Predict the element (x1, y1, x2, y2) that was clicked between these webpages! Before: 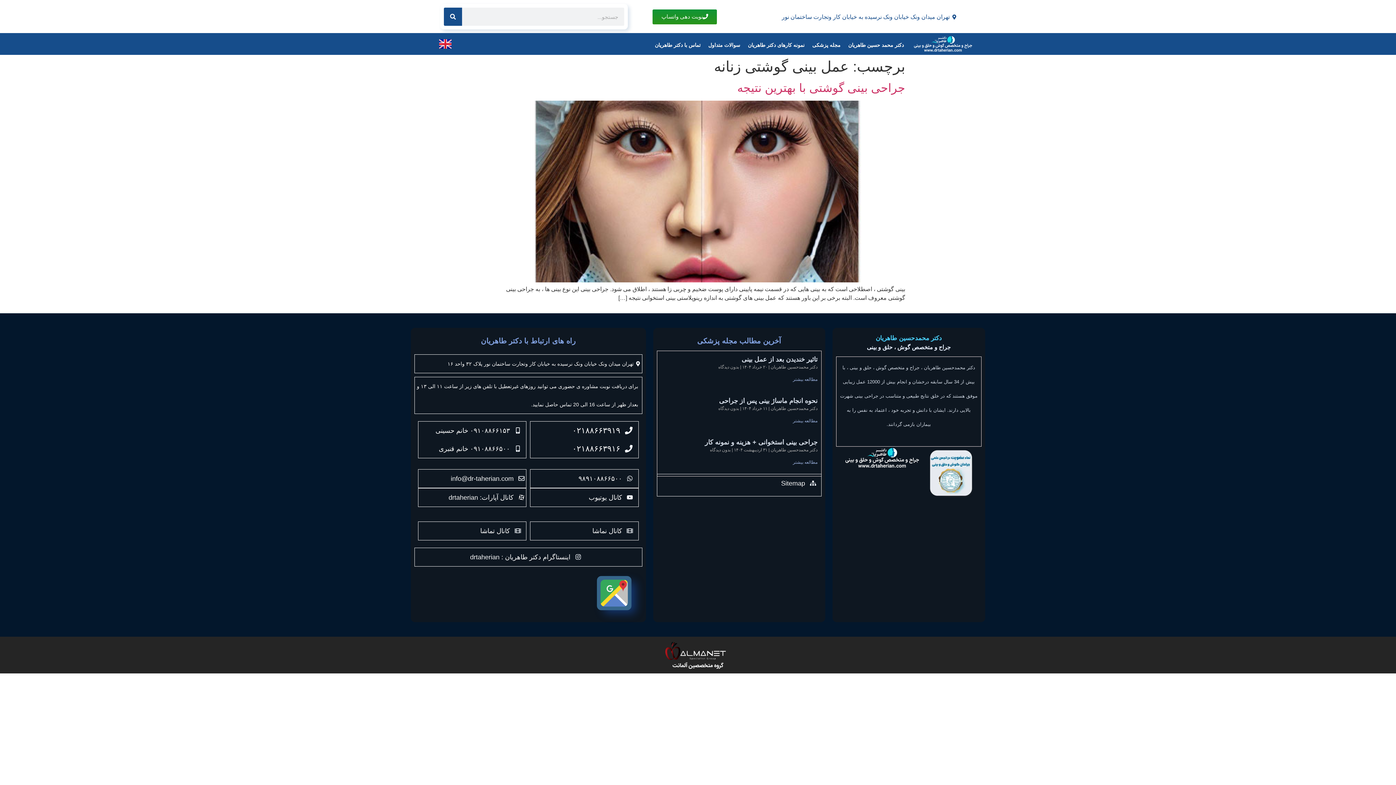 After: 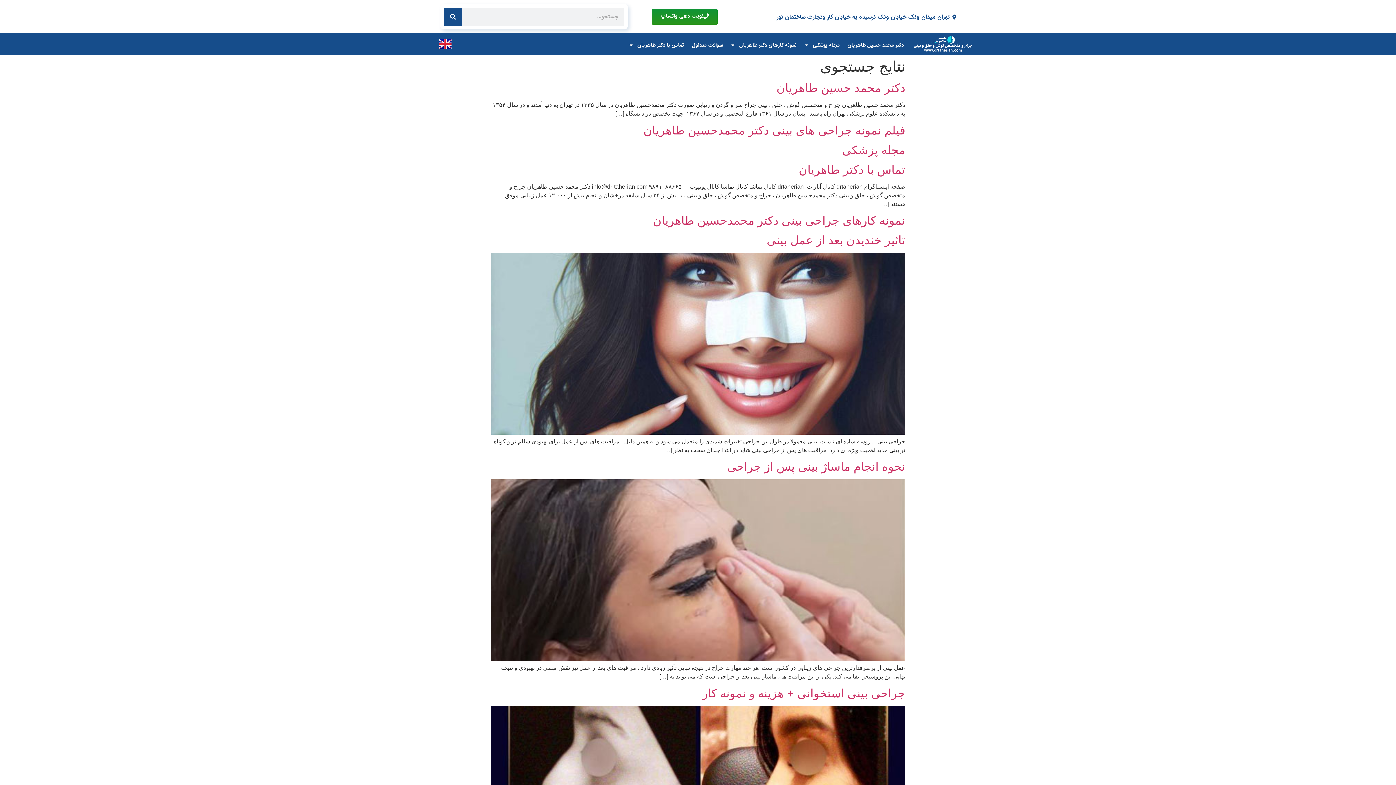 Action: label: Search bbox: (443, 7, 462, 25)